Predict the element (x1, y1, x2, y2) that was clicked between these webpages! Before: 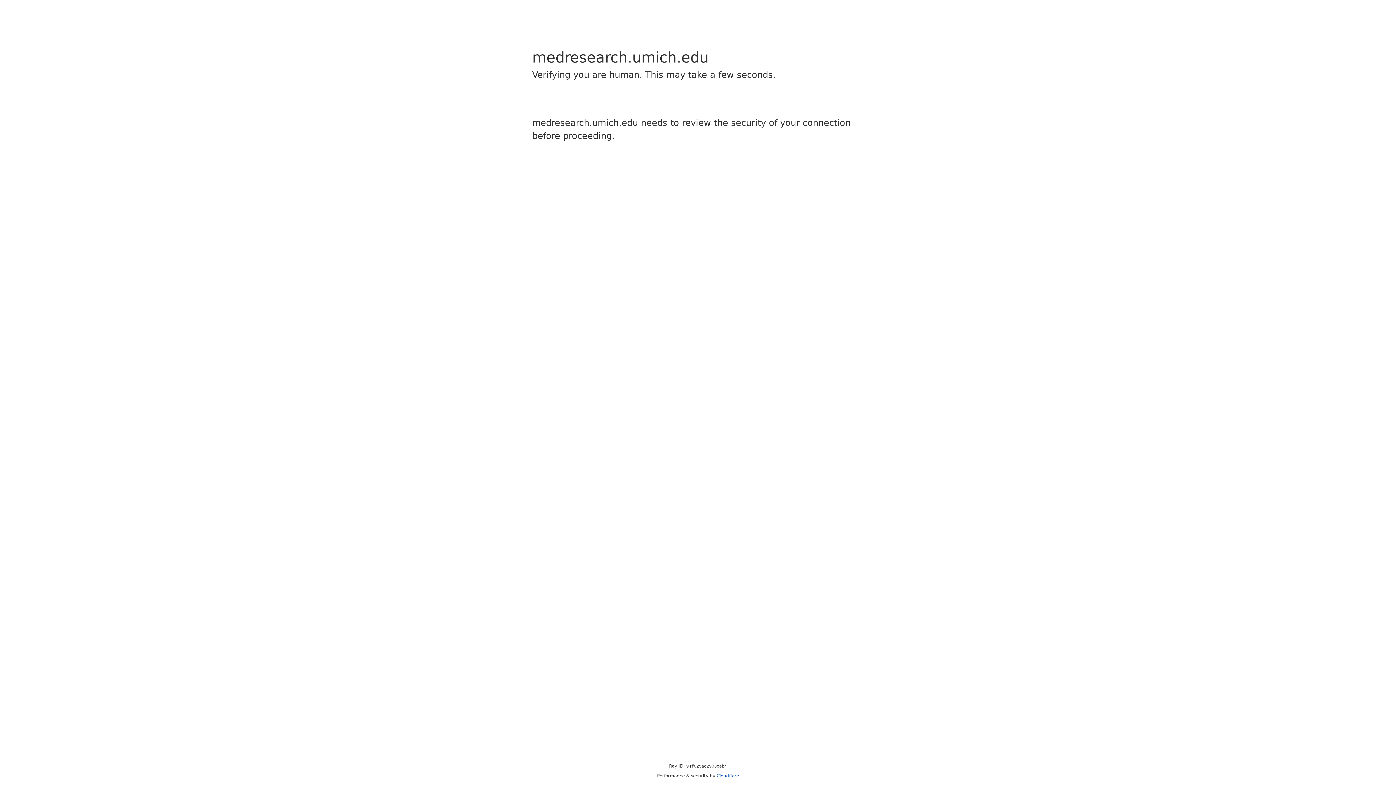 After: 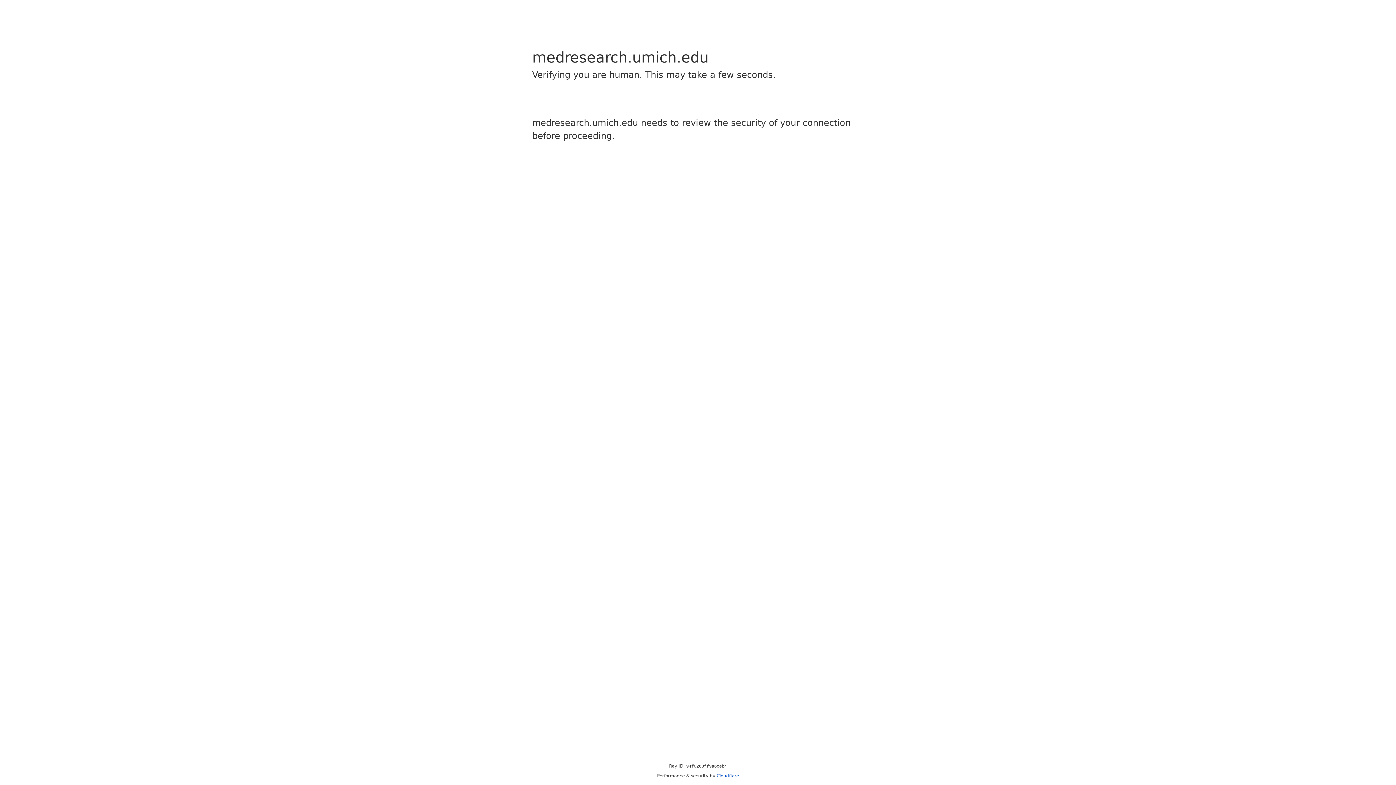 Action: label: Cloudflare bbox: (716, 773, 739, 778)